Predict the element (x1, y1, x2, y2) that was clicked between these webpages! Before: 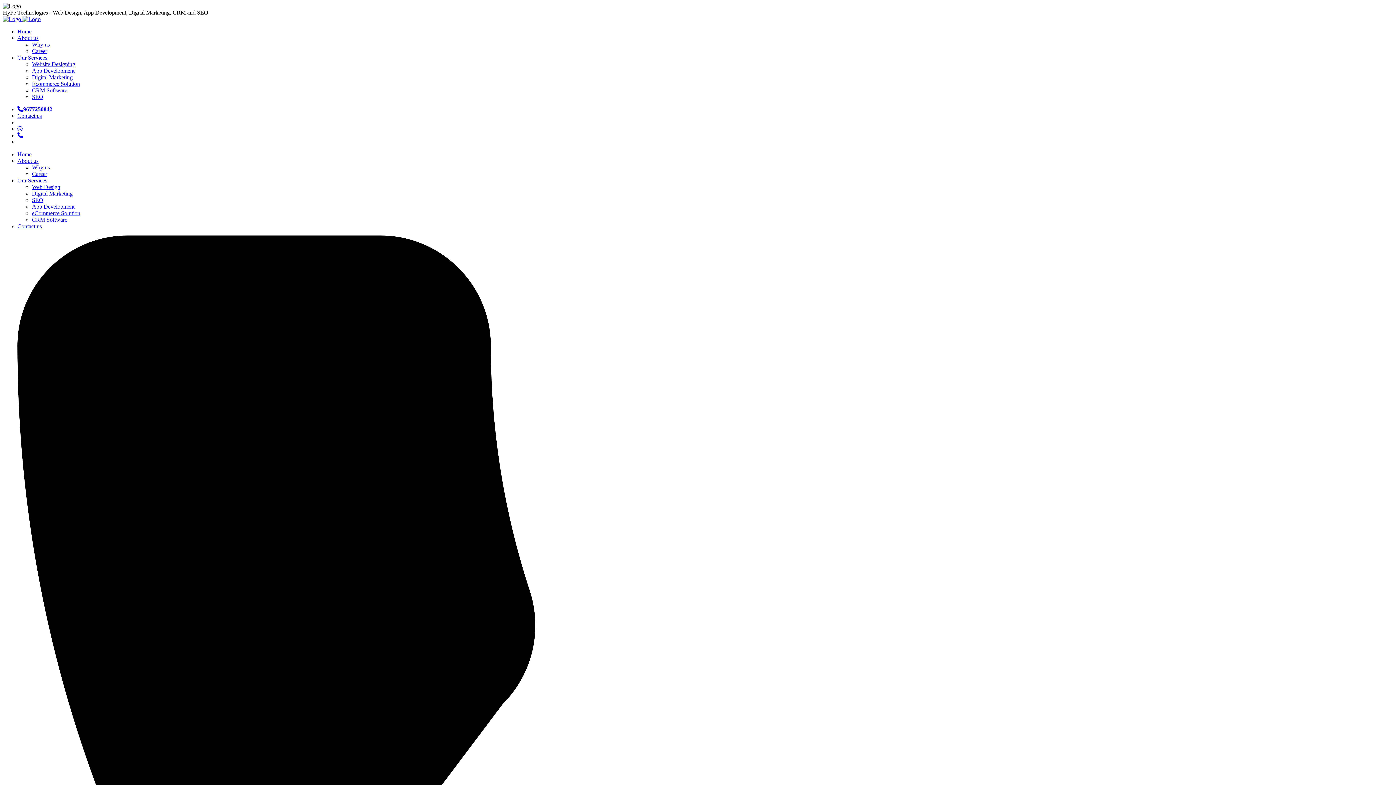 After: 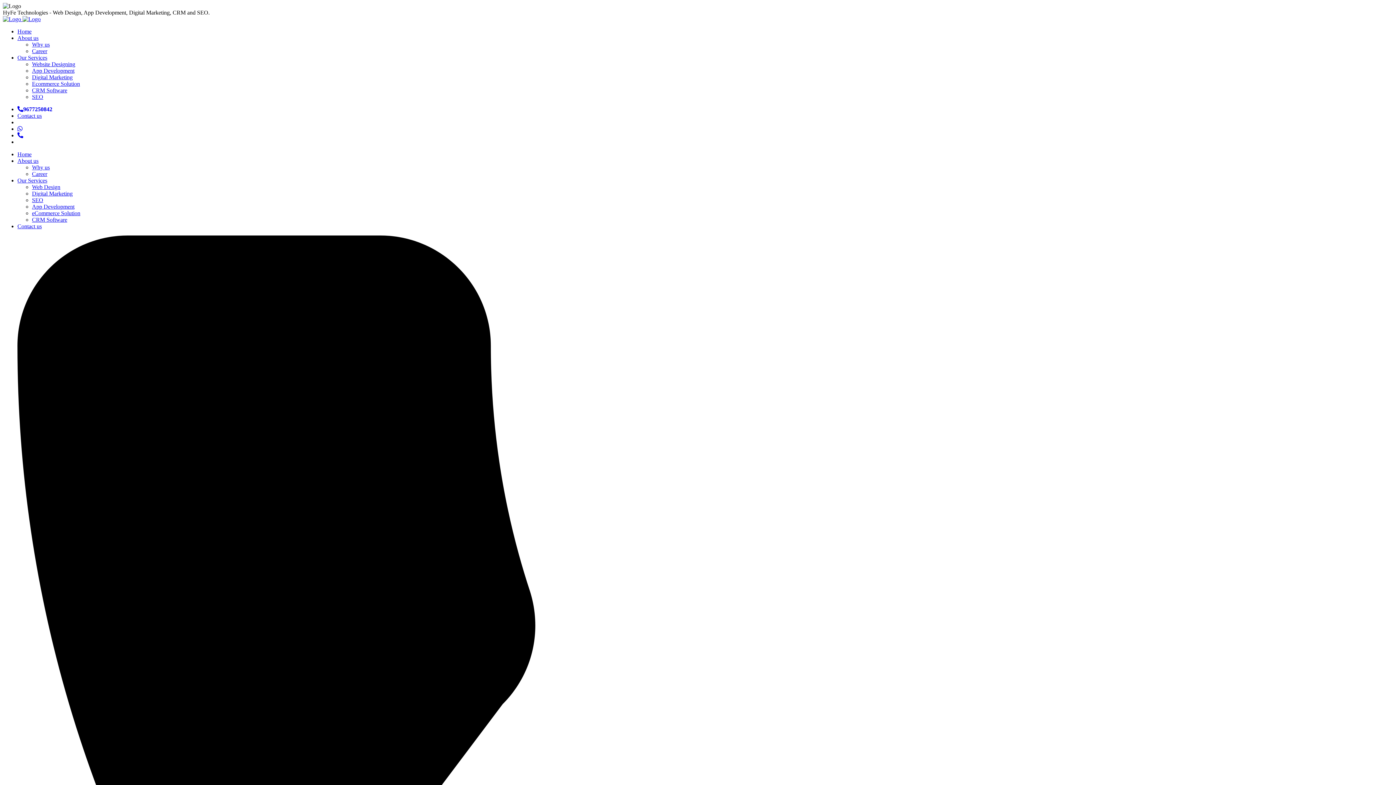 Action: bbox: (32, 210, 80, 216) label: eCommerce Solution